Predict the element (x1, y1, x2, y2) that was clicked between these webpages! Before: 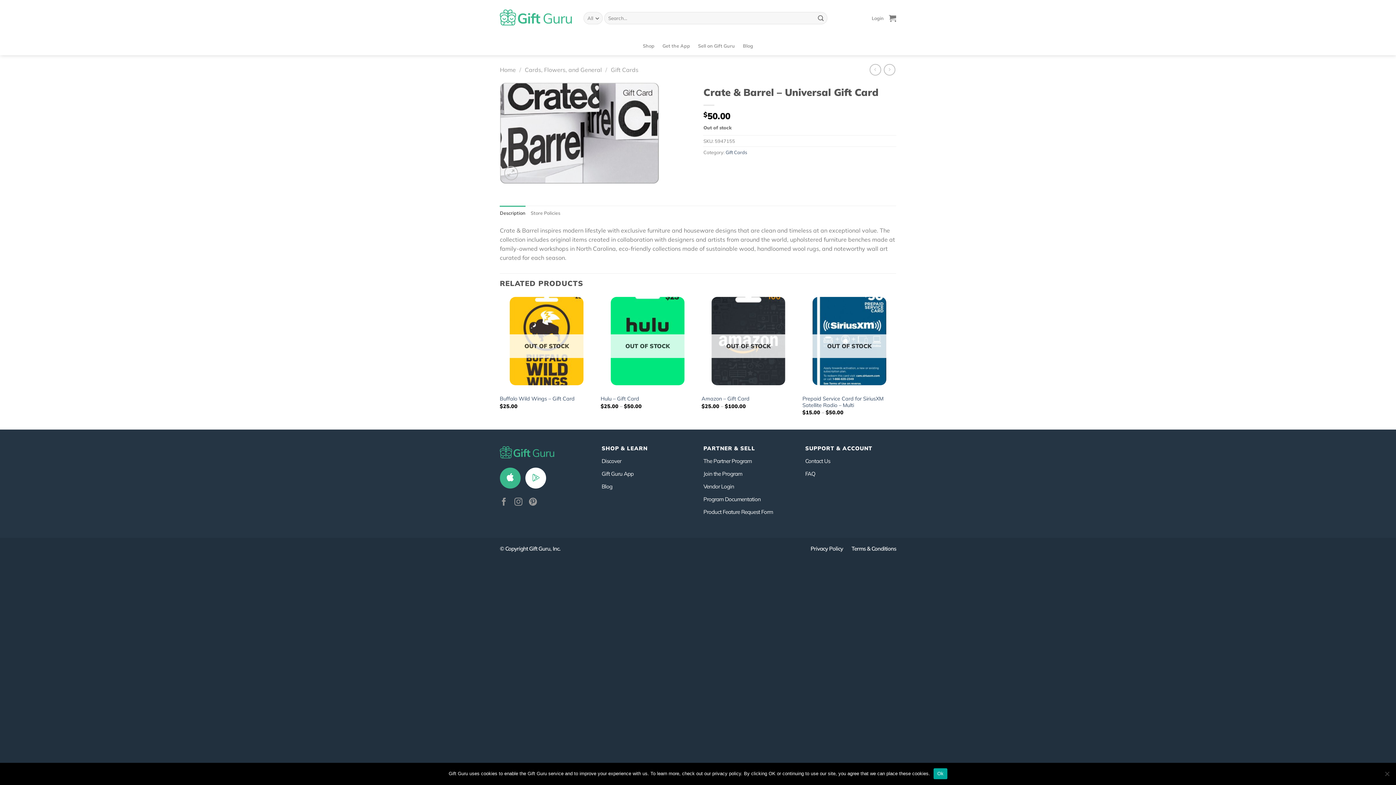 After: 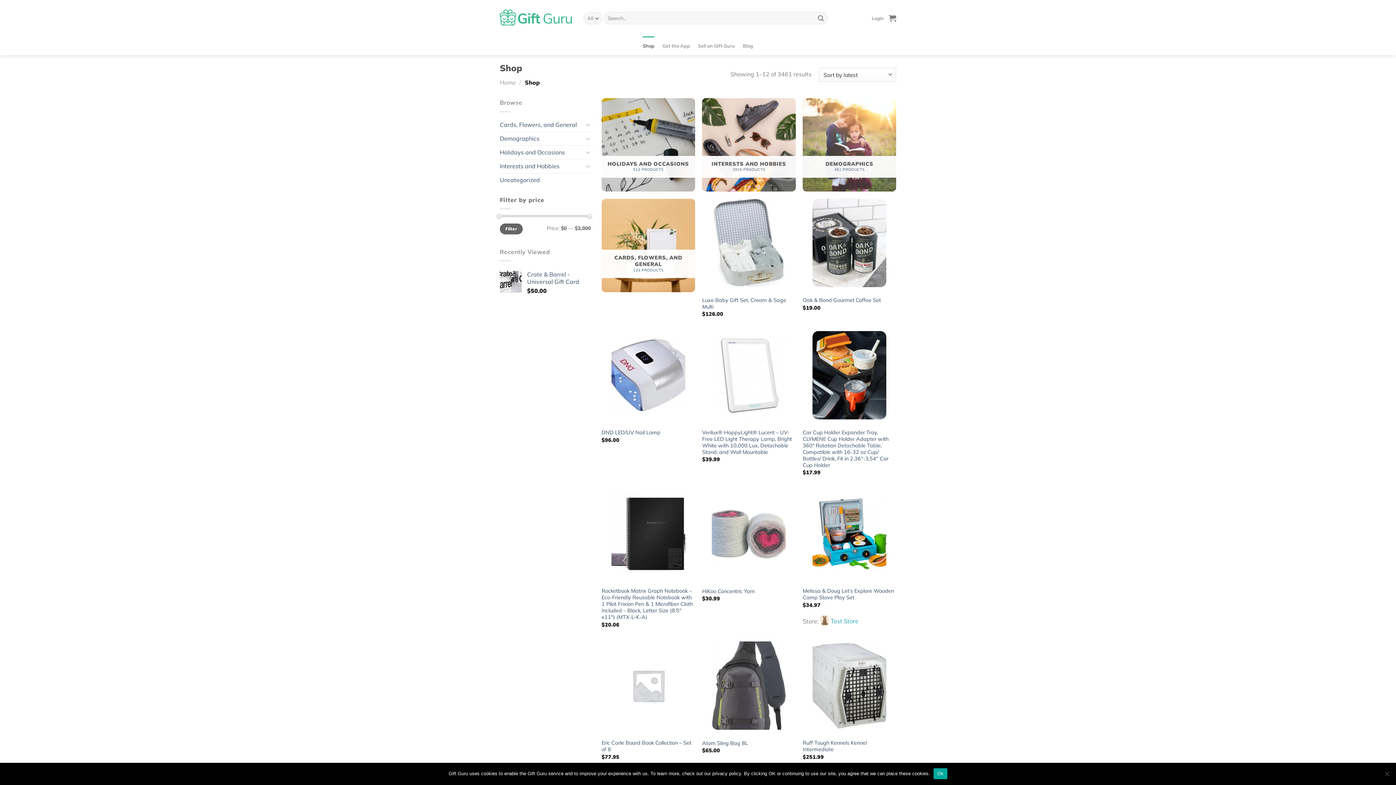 Action: label: Discover bbox: (601, 457, 621, 464)